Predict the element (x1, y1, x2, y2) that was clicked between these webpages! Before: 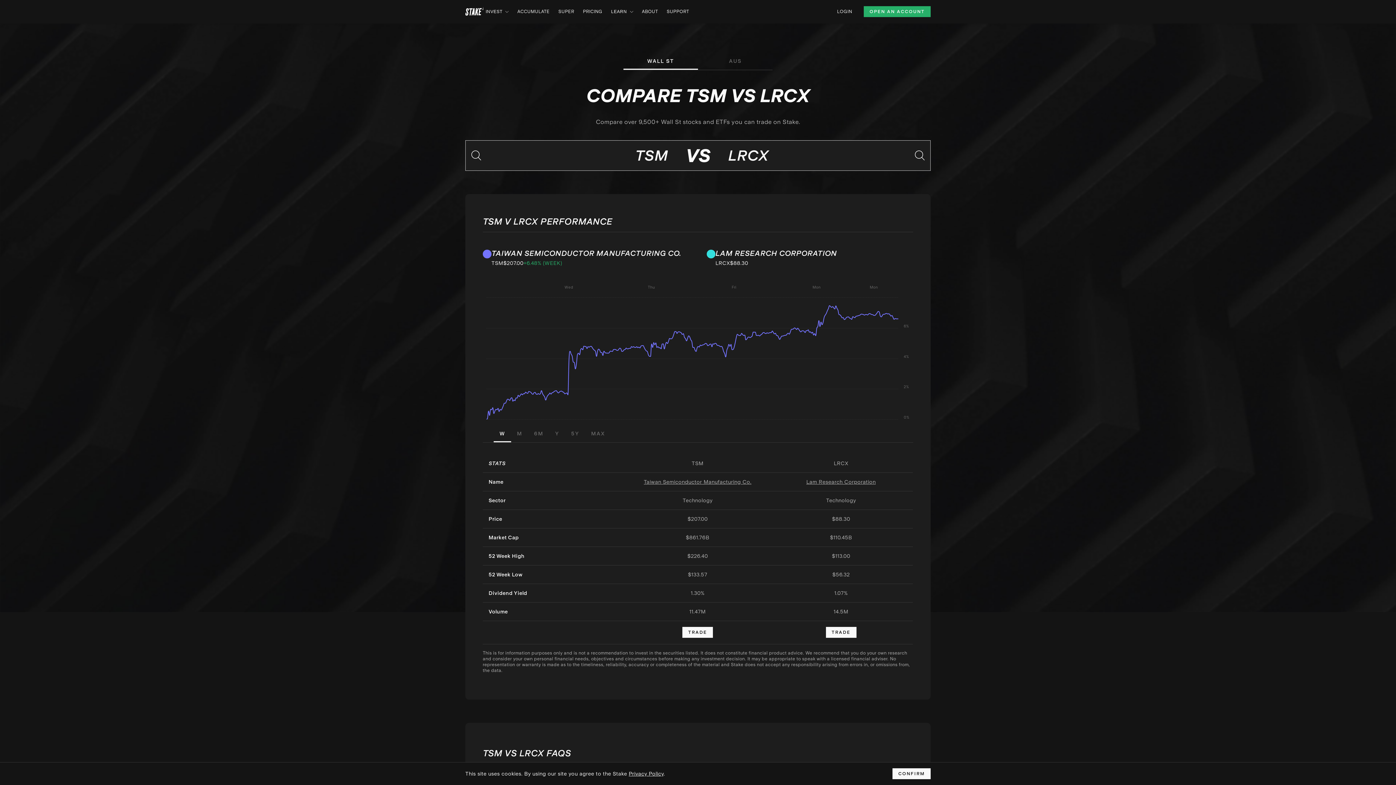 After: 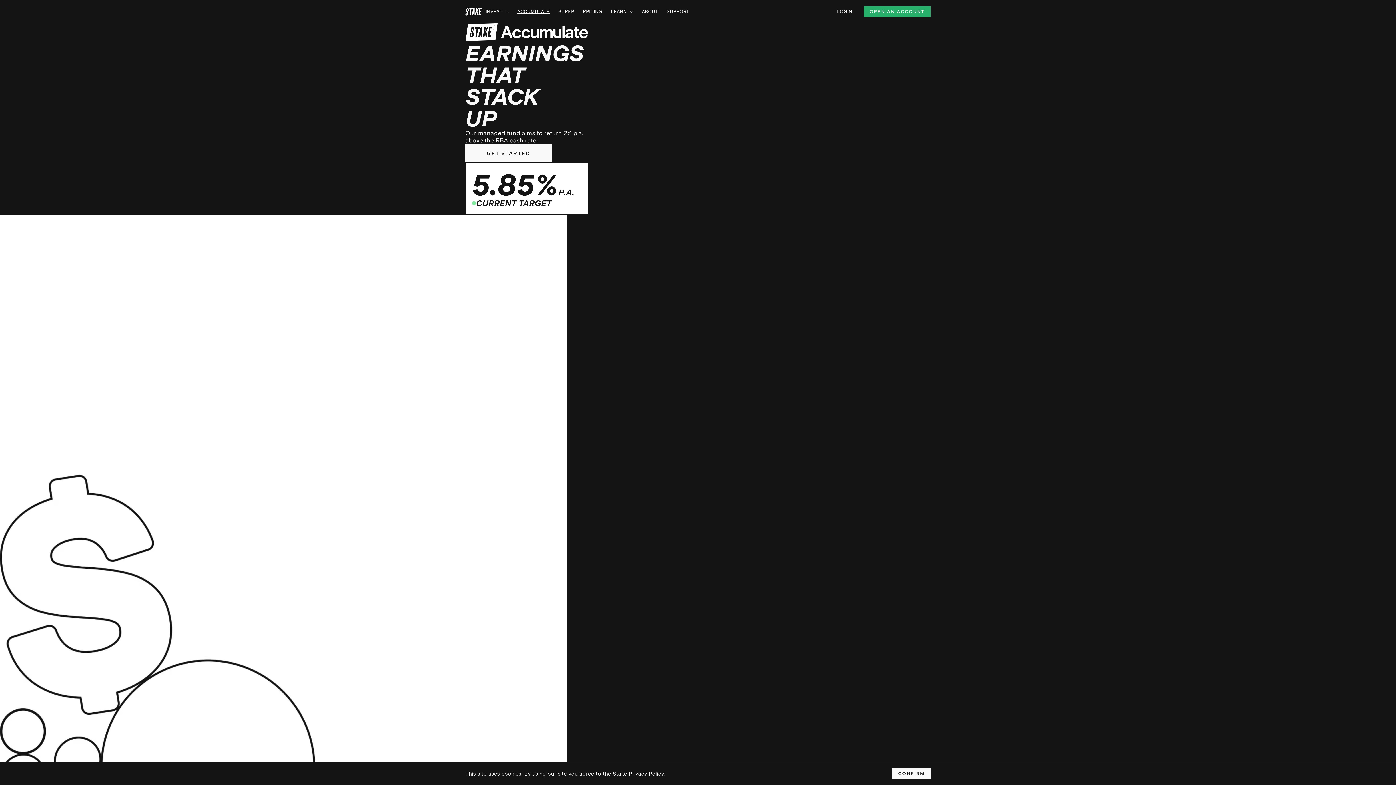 Action: label: ACCUMULATE bbox: (517, 8, 549, 14)